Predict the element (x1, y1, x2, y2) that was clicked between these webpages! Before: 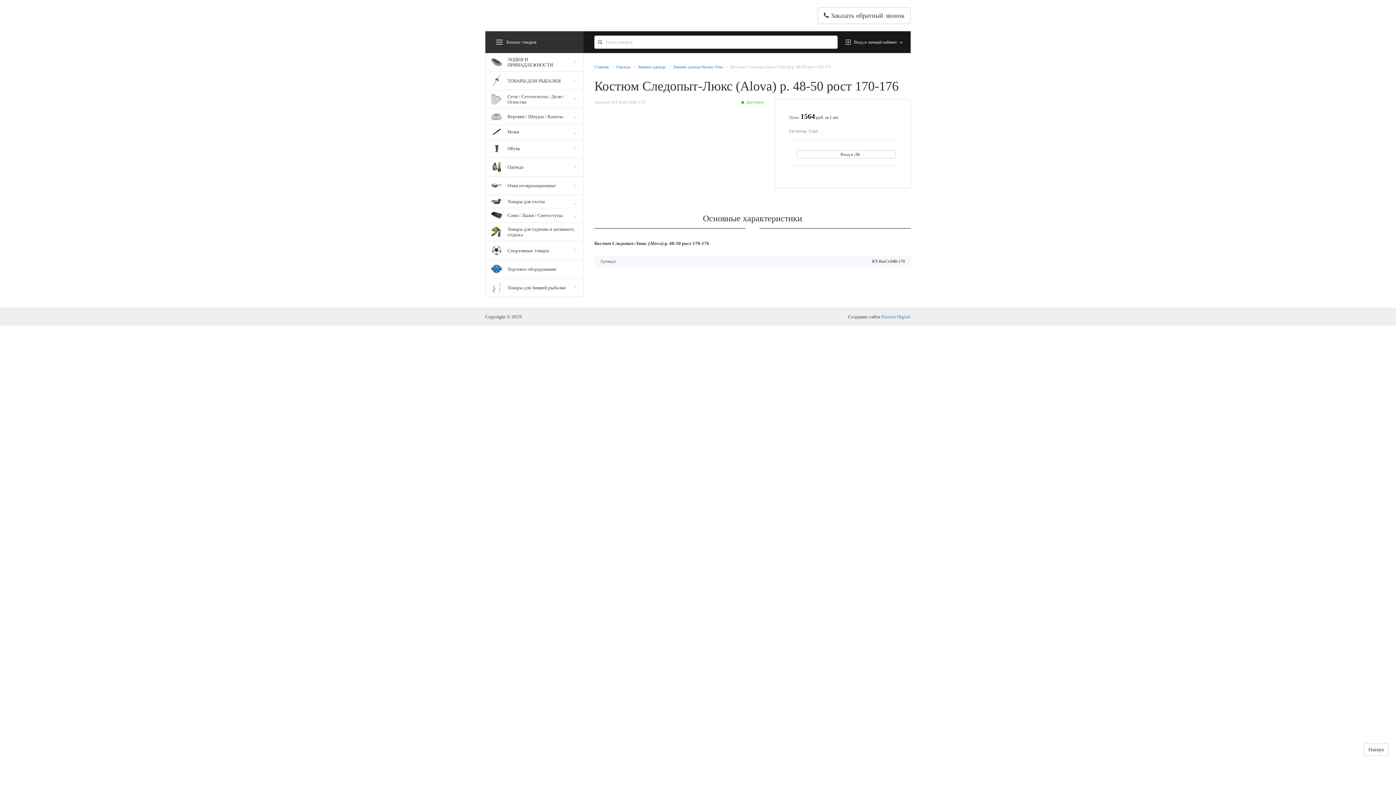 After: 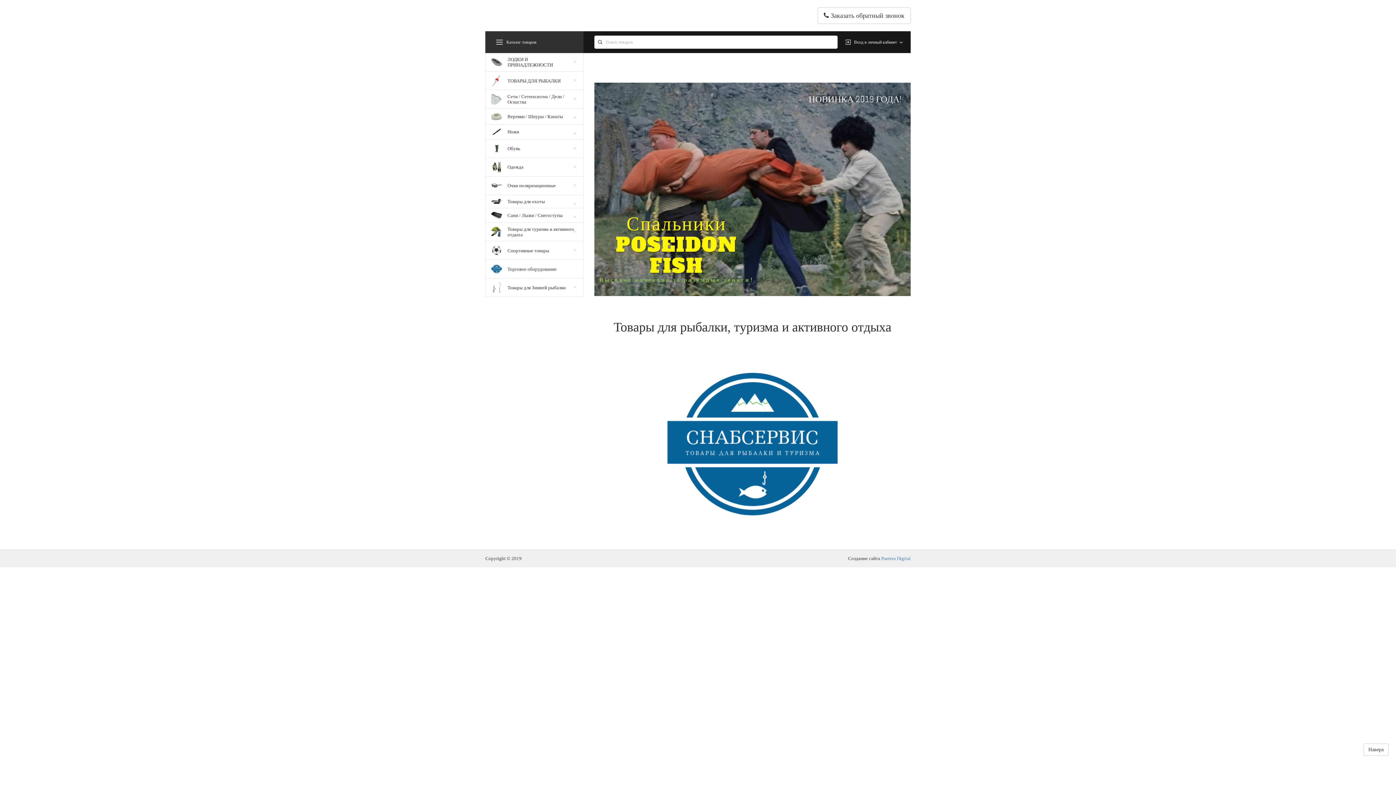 Action: bbox: (598, 40, 602, 44)